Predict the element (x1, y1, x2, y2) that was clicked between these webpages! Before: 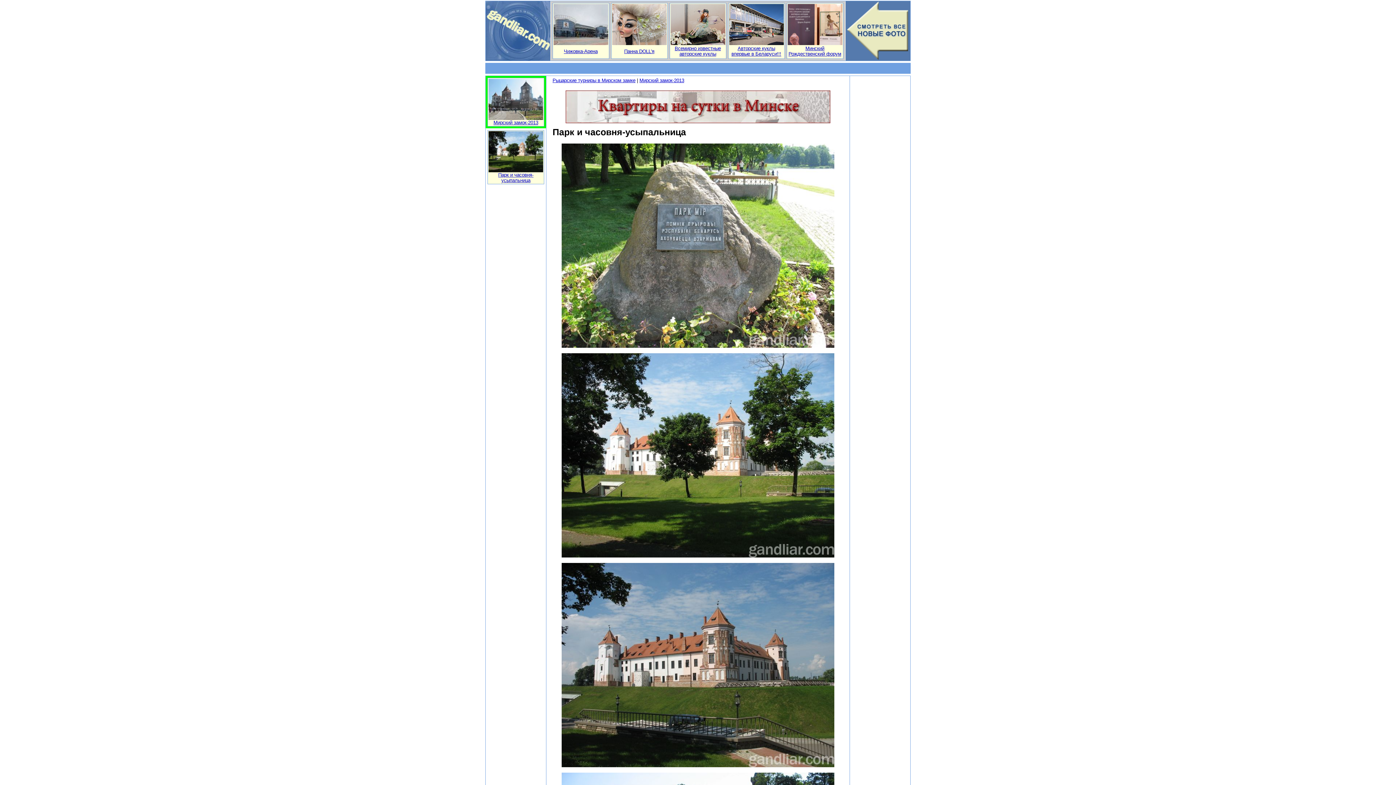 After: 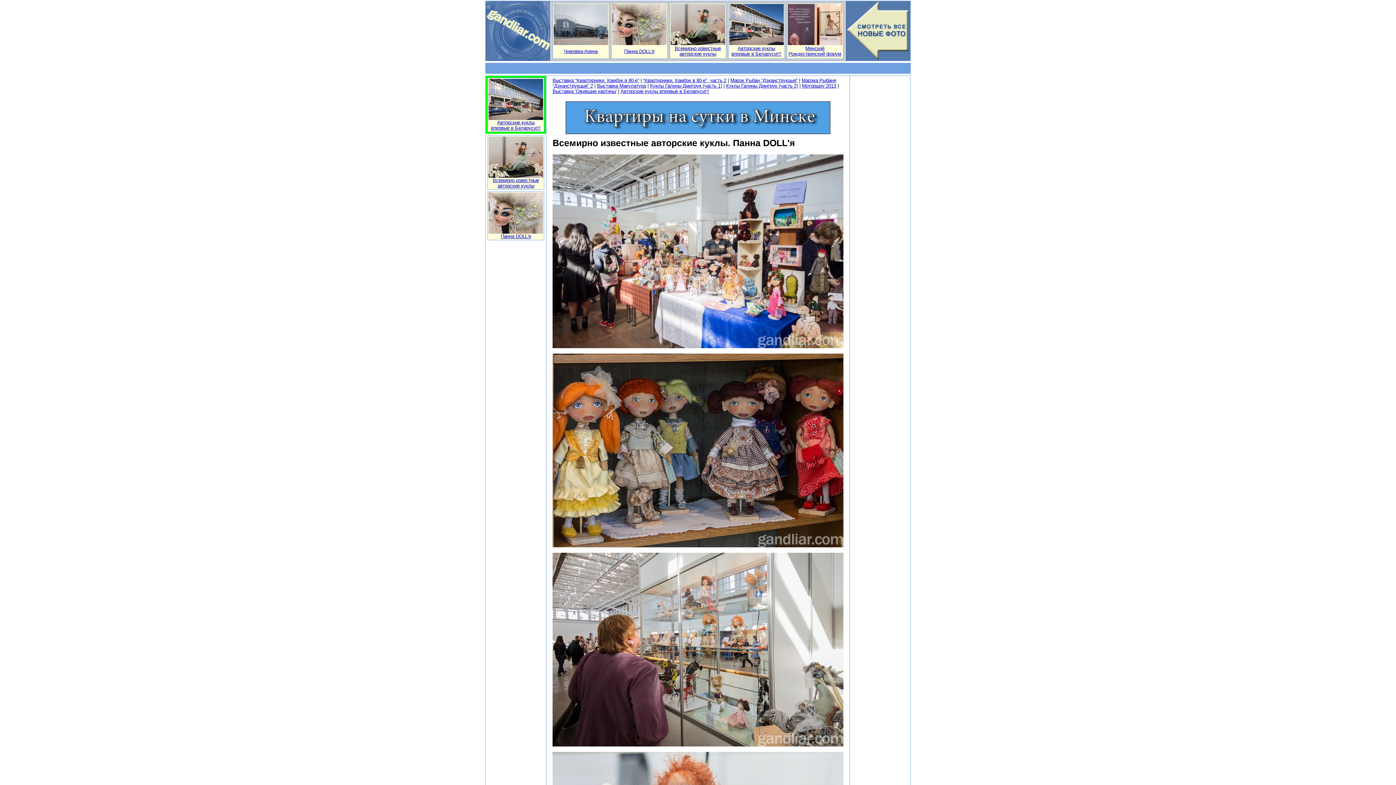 Action: bbox: (674, 45, 721, 56) label: Всемирно известные авторские куклы